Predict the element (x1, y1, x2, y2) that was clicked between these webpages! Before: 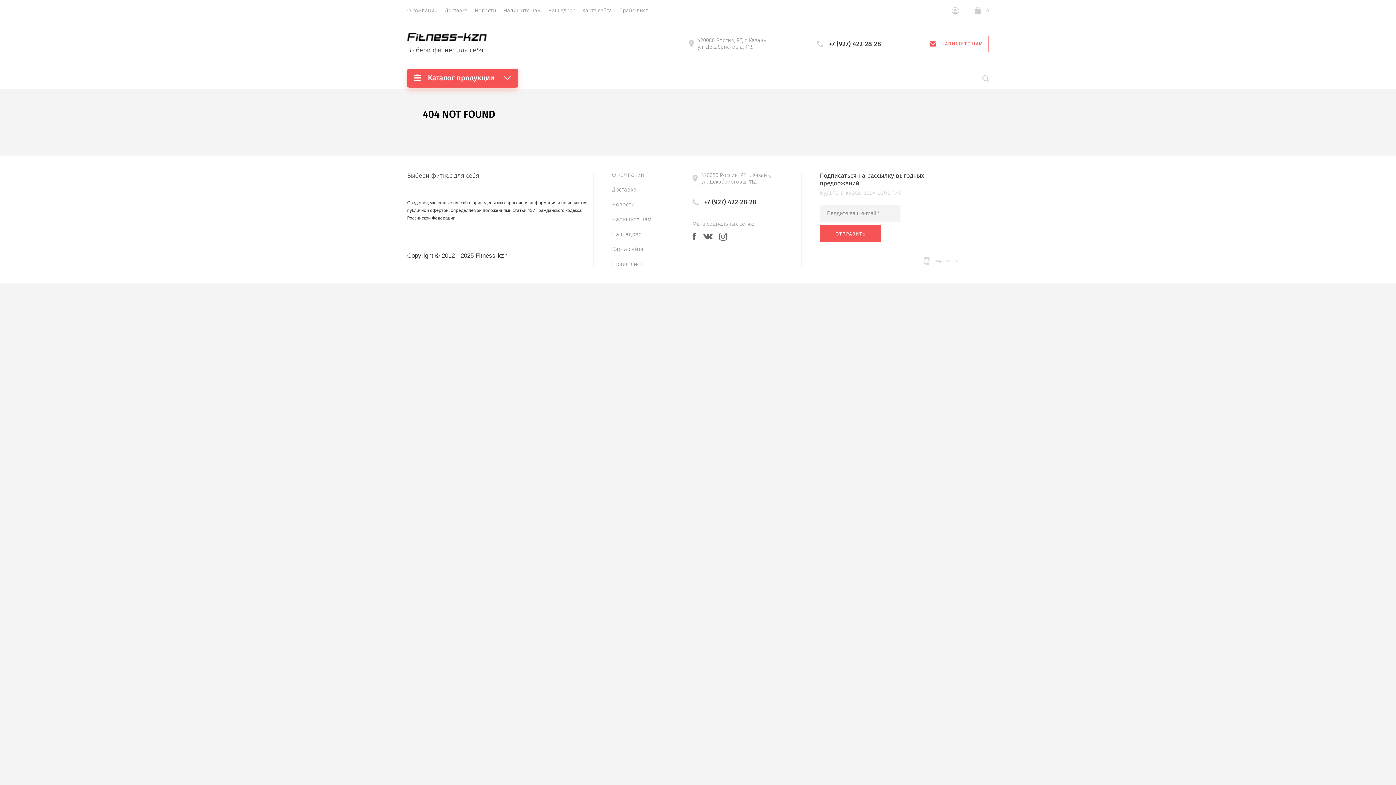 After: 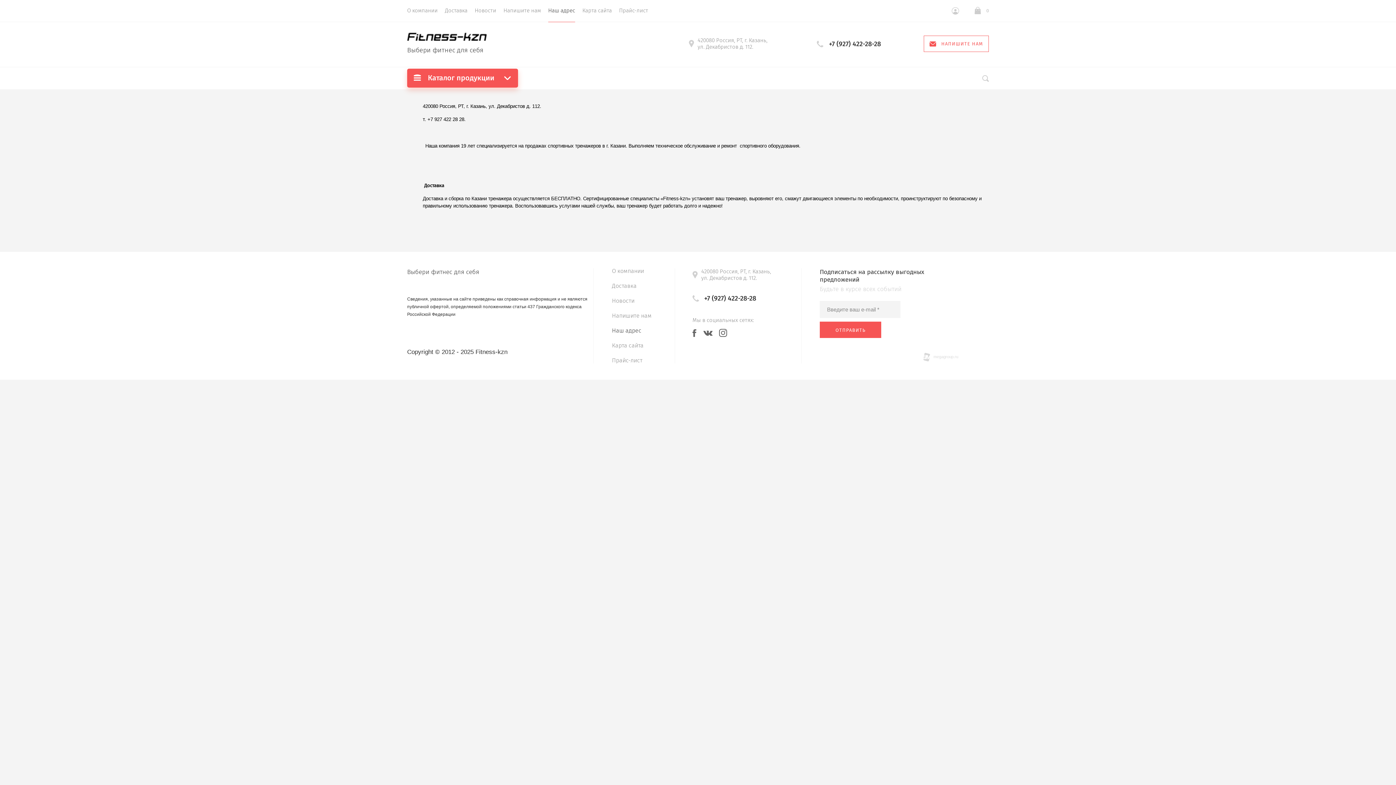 Action: bbox: (548, 0, 575, 22) label: Наш адрес